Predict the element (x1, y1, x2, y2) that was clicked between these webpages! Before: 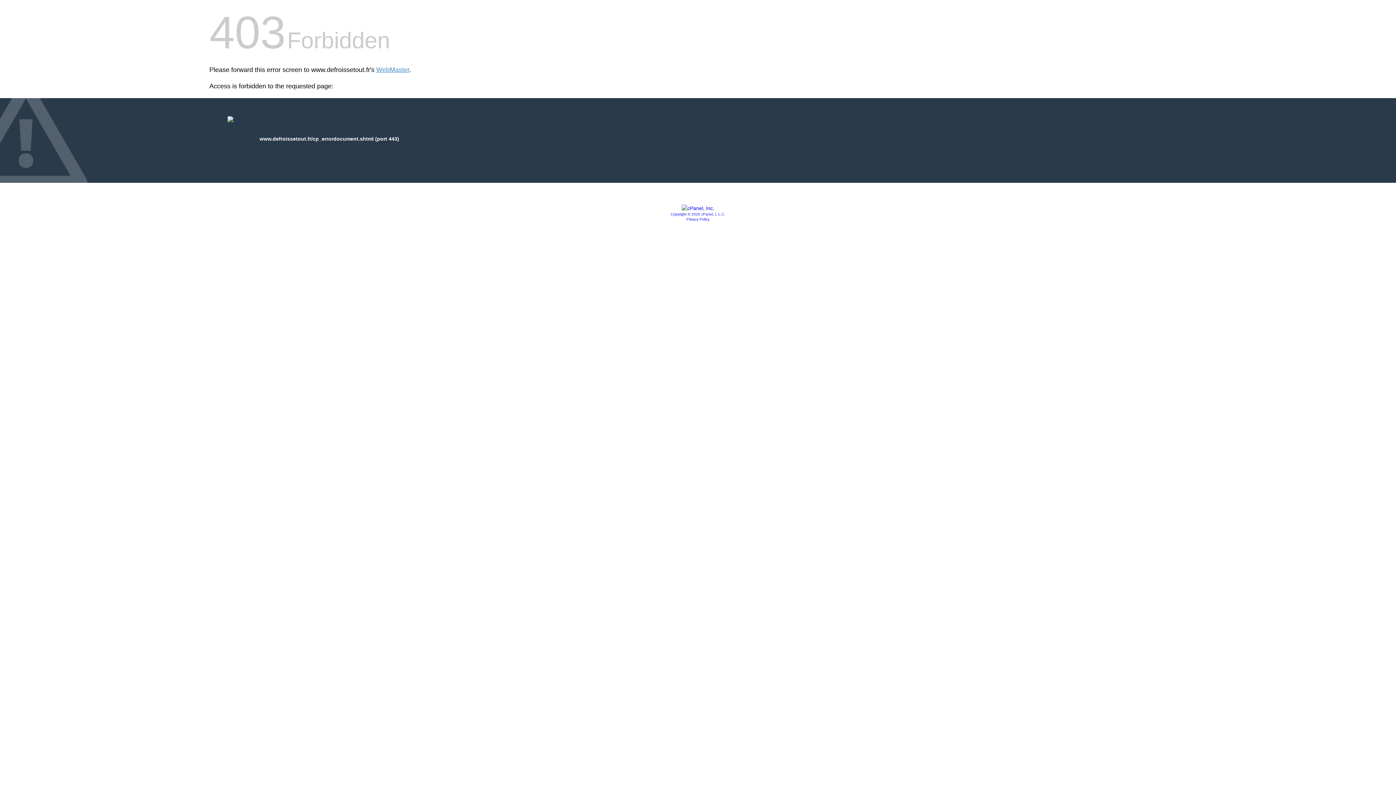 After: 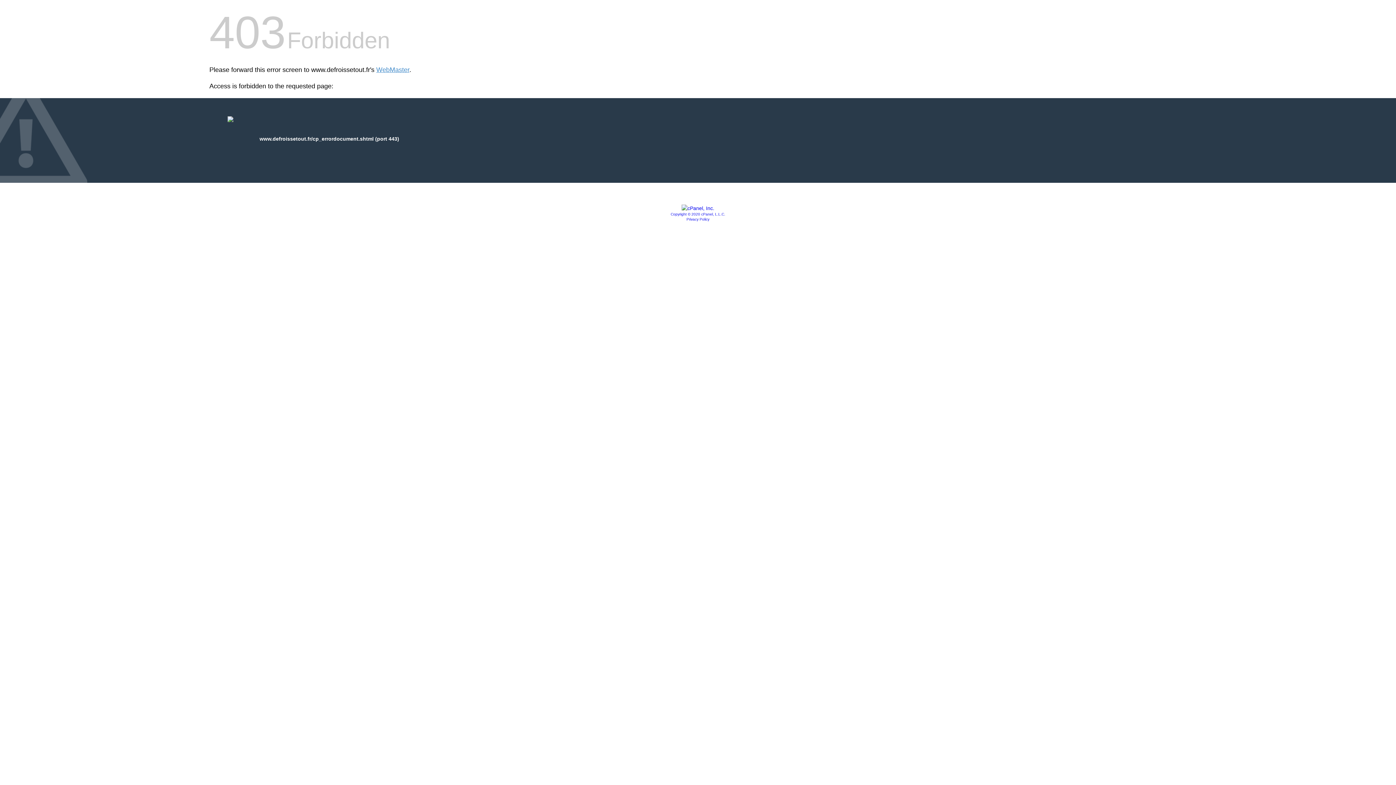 Action: label: Privacy Policy bbox: (686, 217, 709, 221)